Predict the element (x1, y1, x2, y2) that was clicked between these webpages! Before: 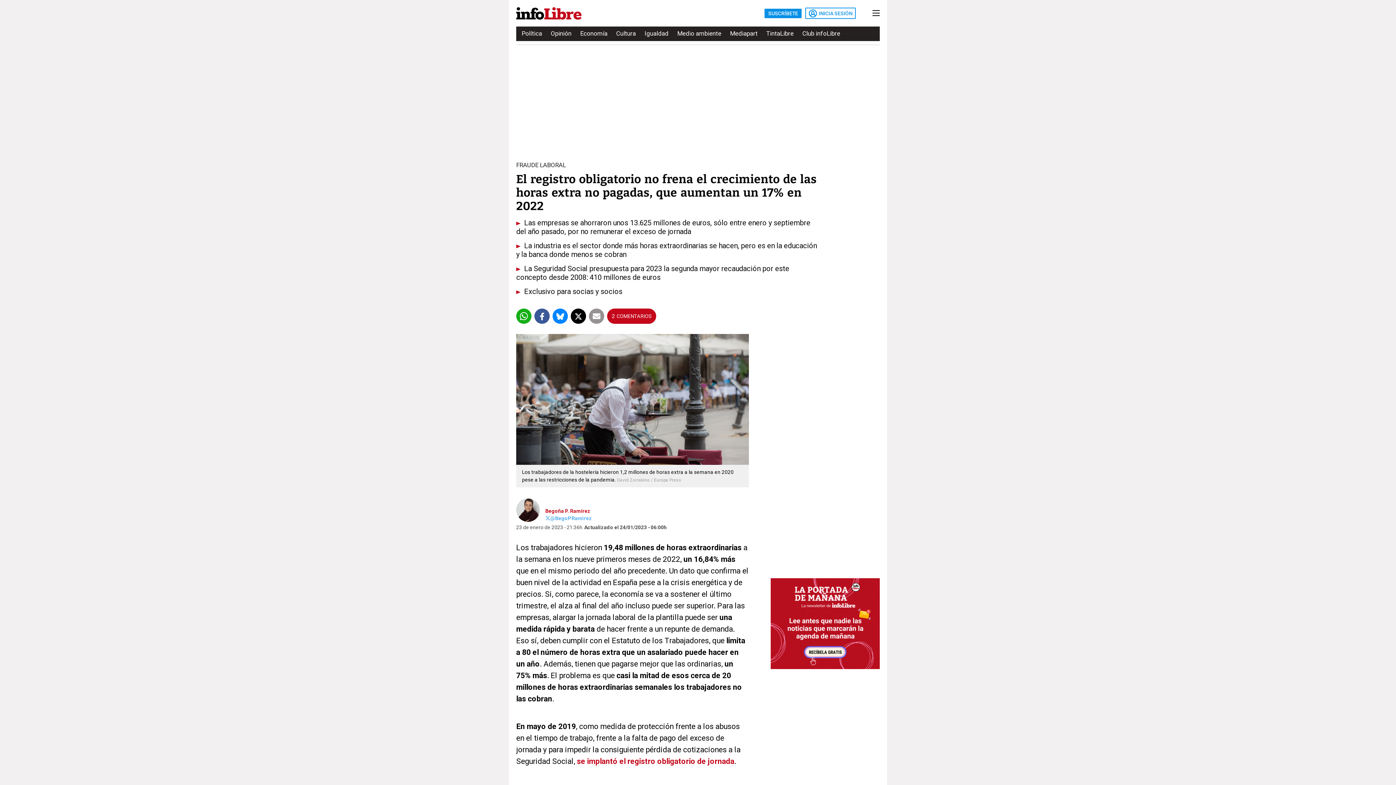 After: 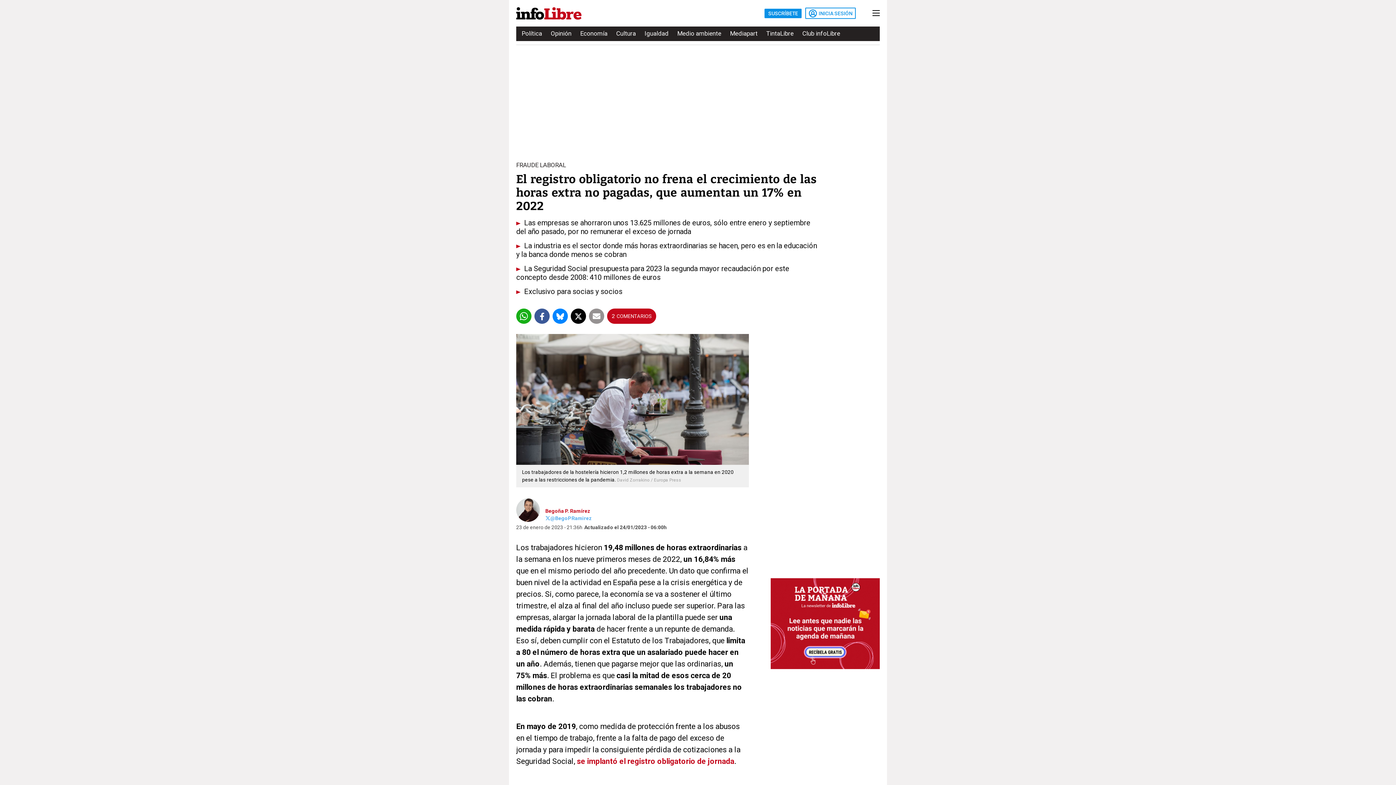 Action: bbox: (534, 308, 549, 324)